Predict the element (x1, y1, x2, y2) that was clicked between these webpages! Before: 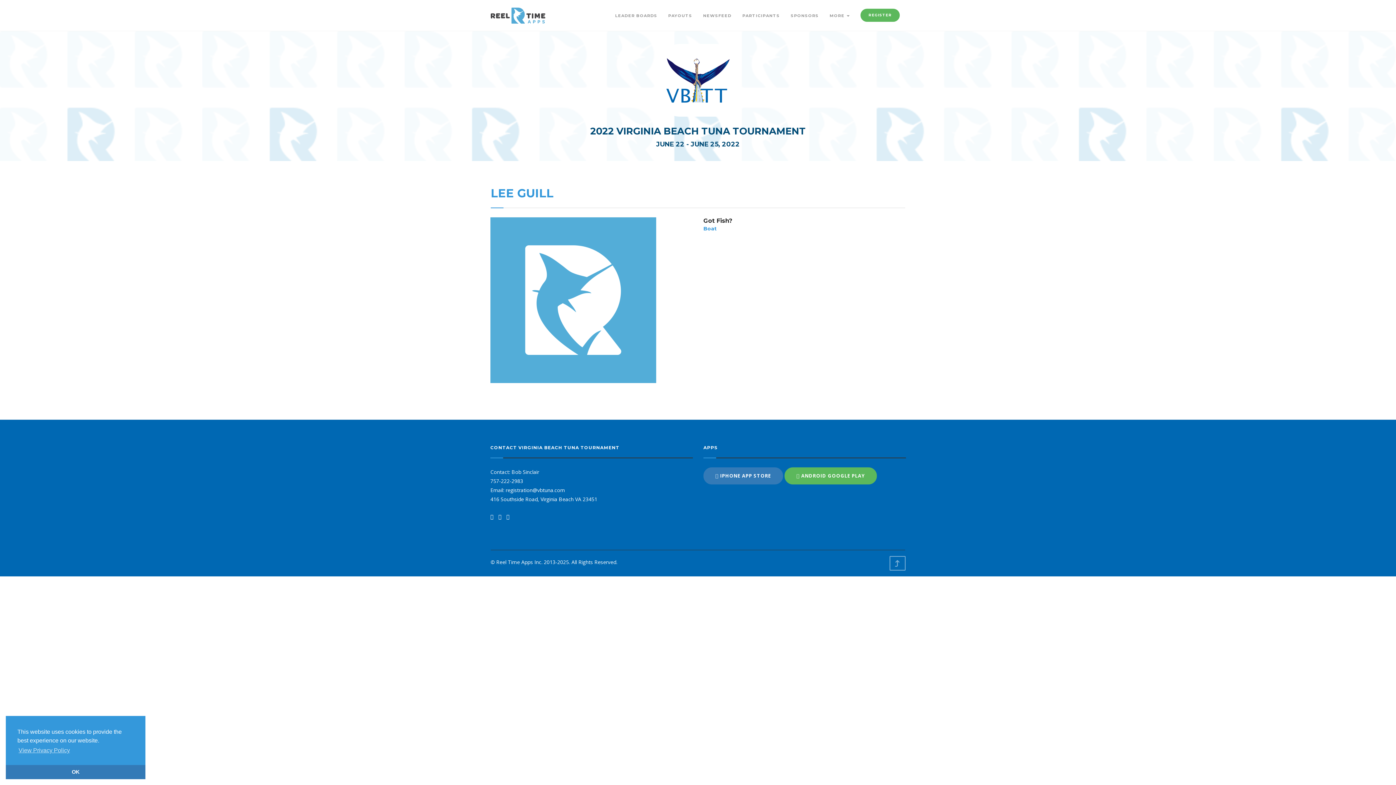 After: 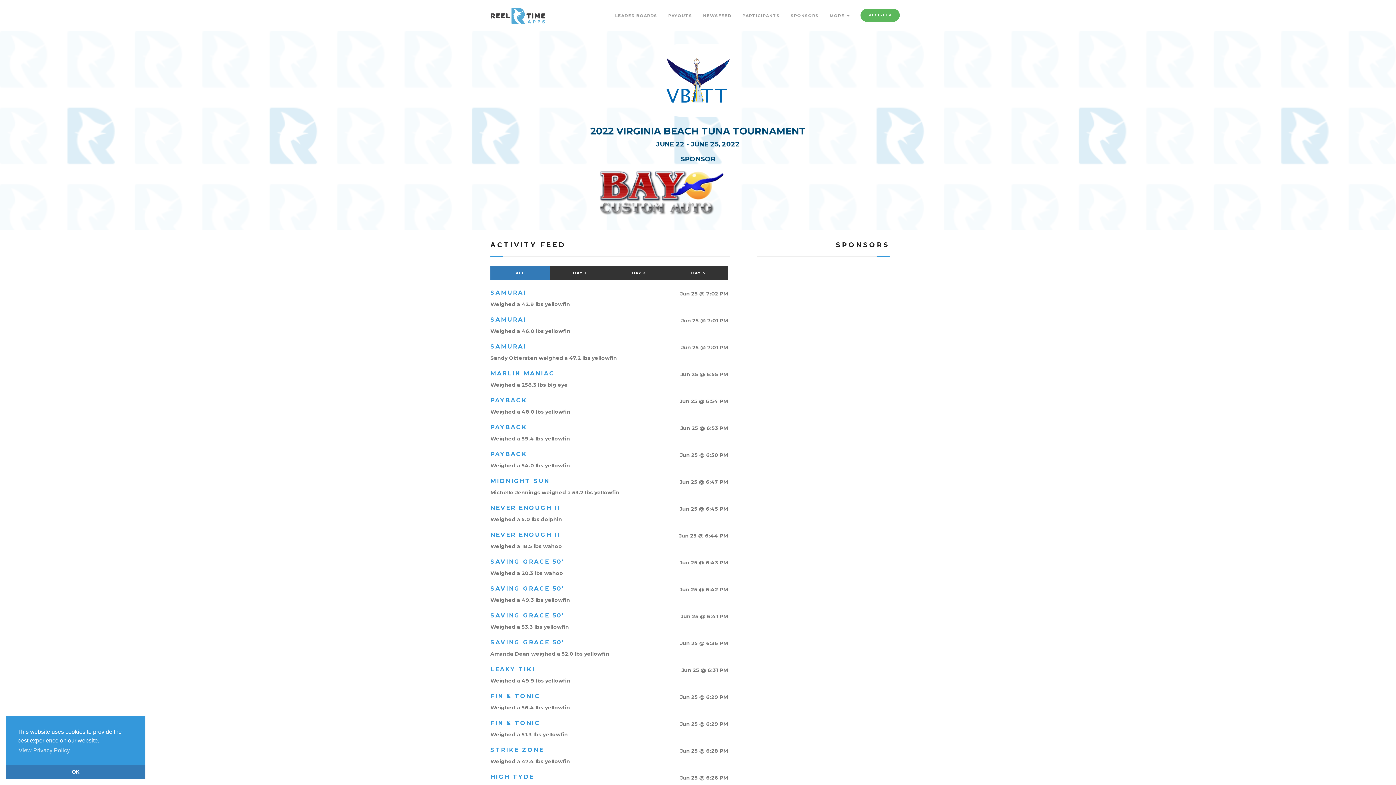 Action: bbox: (697, 0, 737, 31) label: NEWSFEED